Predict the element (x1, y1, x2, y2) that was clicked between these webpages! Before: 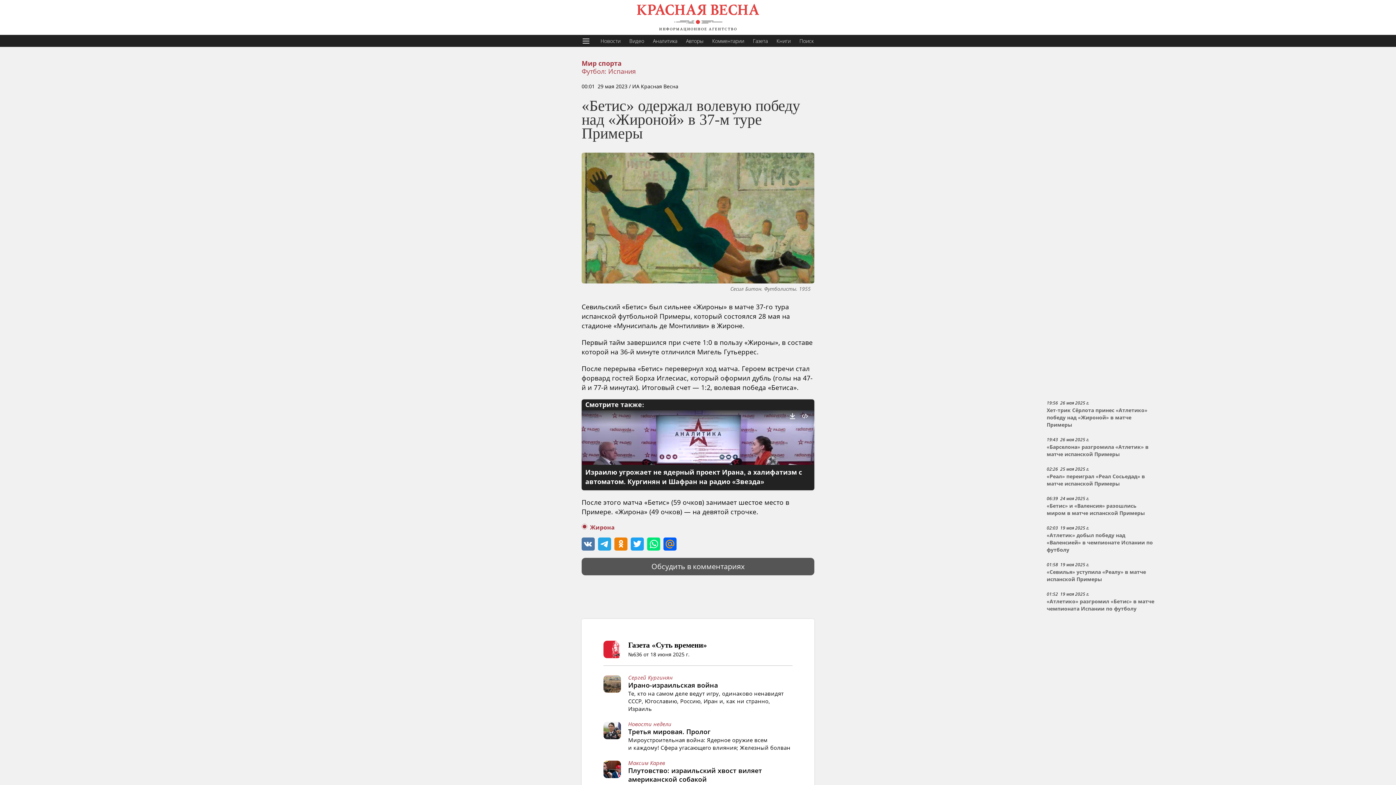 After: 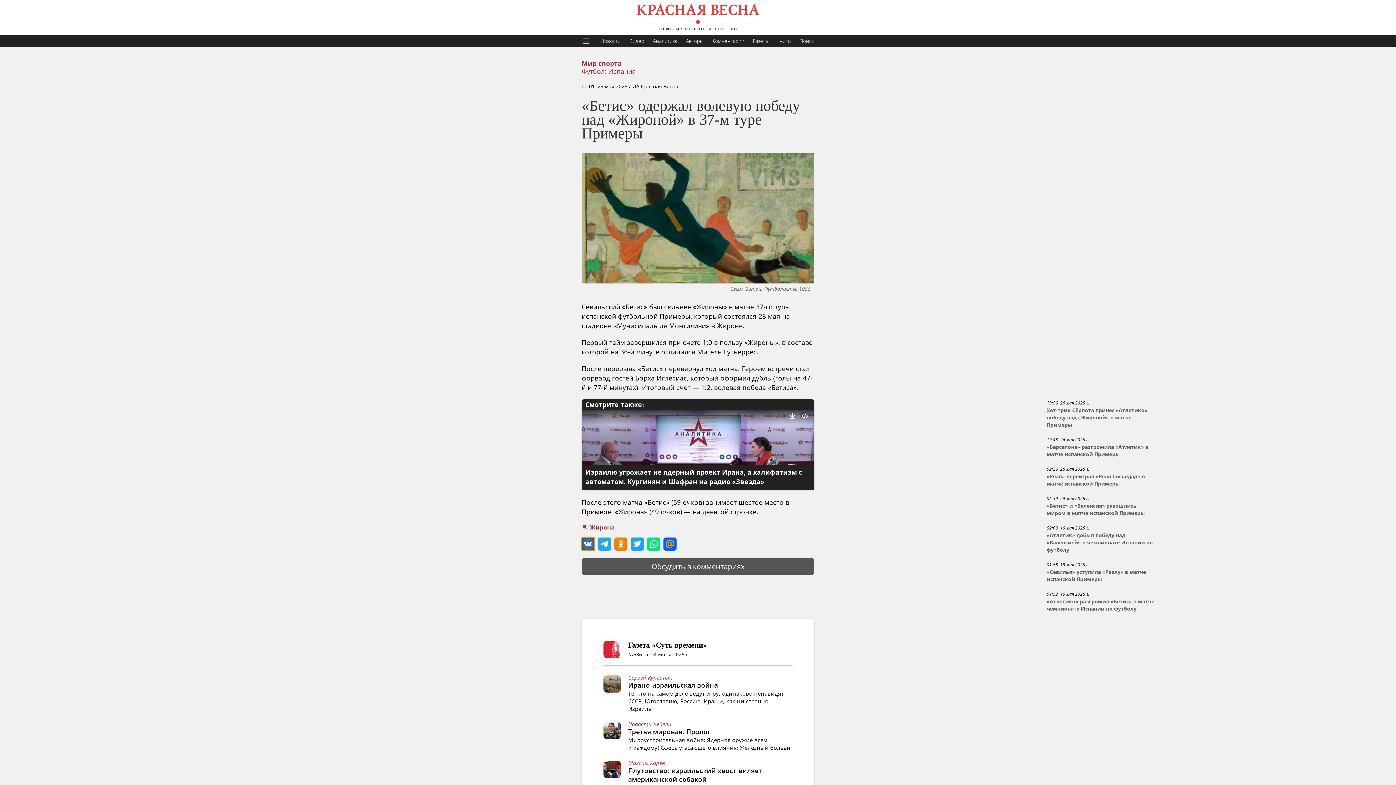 Action: bbox: (581, 537, 594, 550)